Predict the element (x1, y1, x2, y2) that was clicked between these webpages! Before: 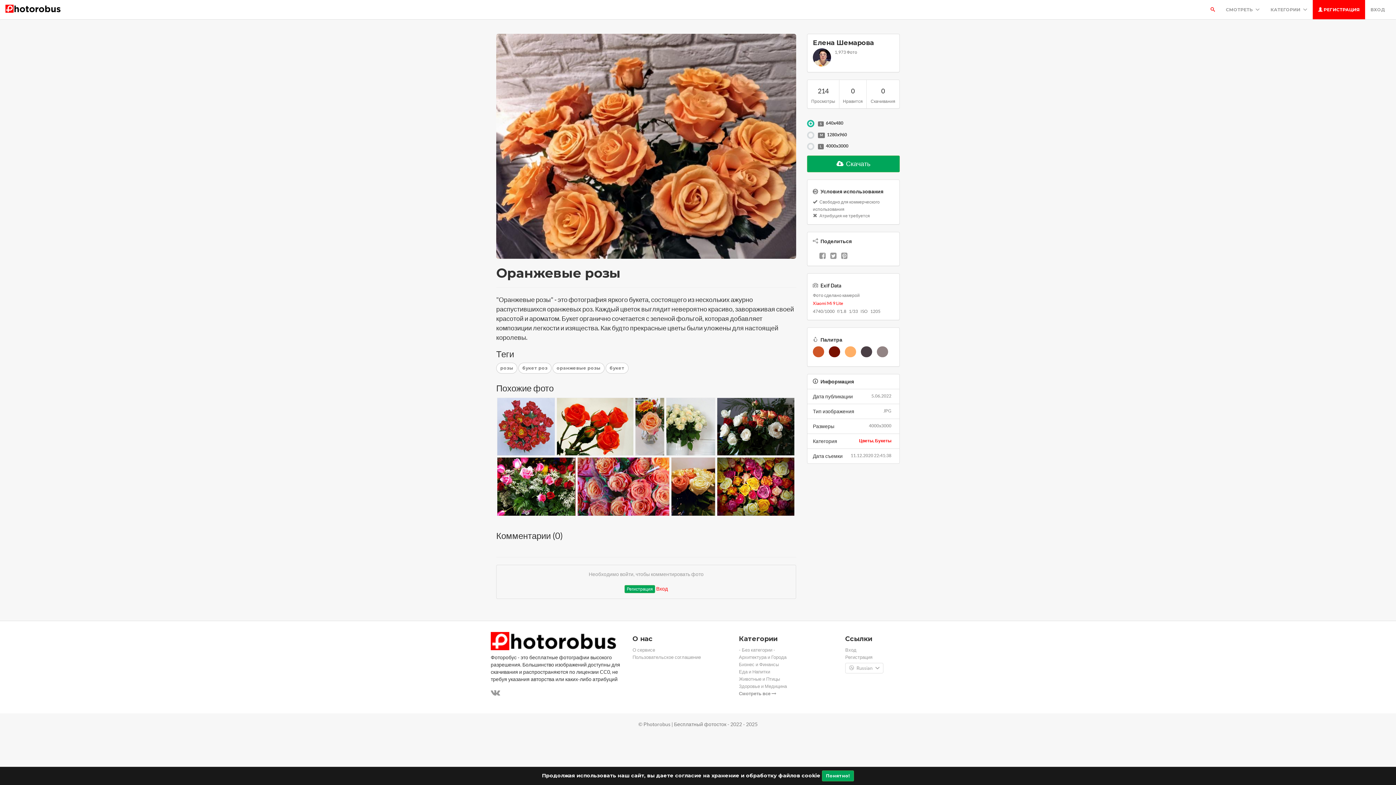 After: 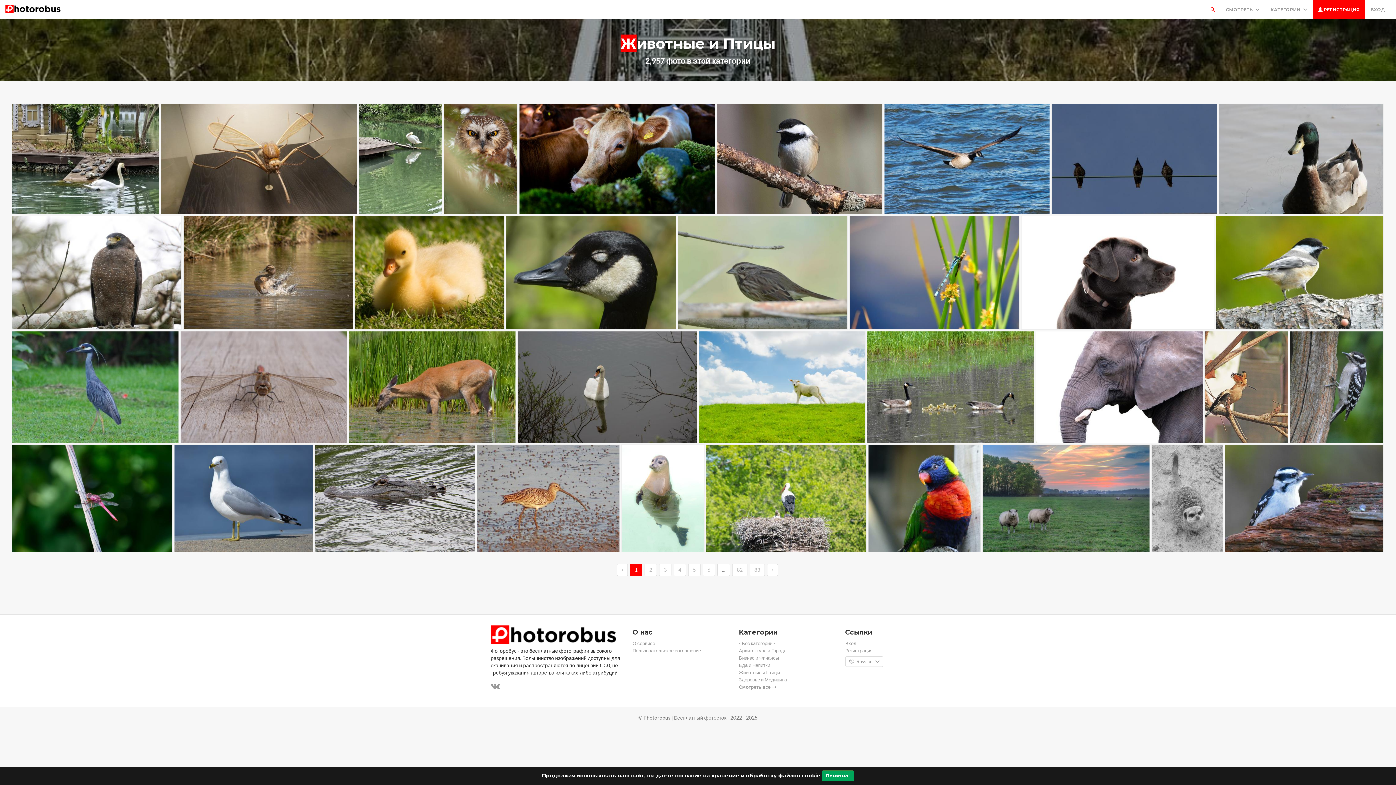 Action: bbox: (739, 676, 780, 682) label: Животные и Птицы